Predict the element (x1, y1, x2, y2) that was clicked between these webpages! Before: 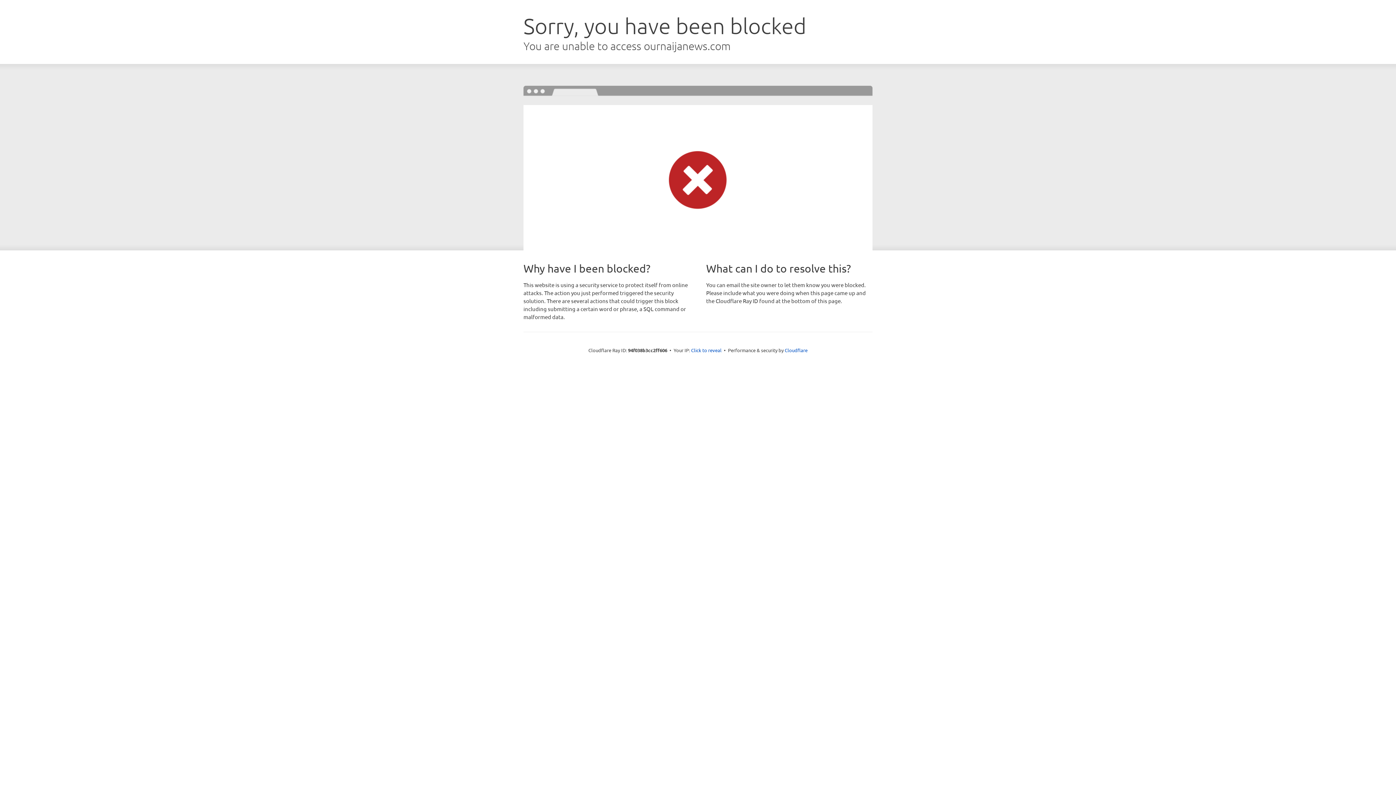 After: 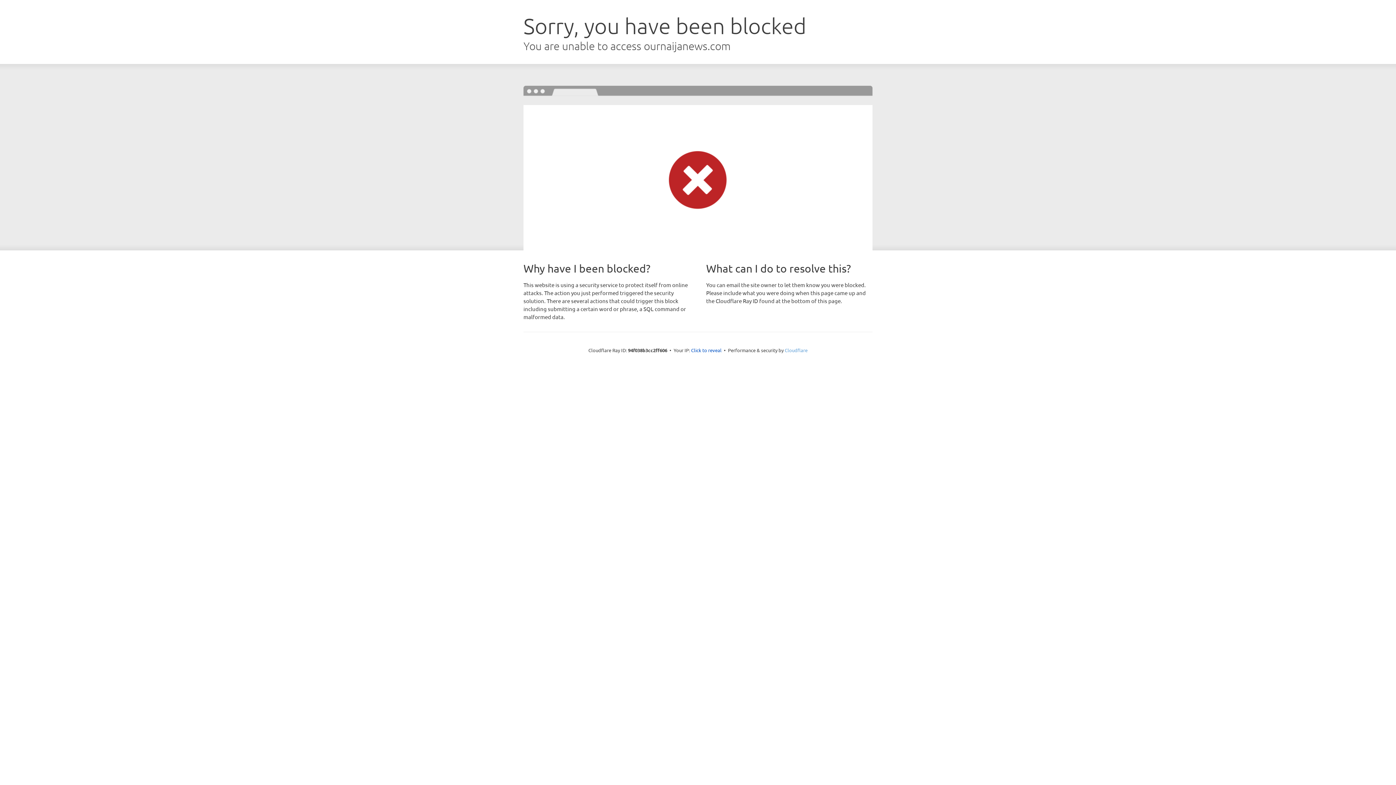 Action: bbox: (784, 347, 807, 353) label: Cloudflare